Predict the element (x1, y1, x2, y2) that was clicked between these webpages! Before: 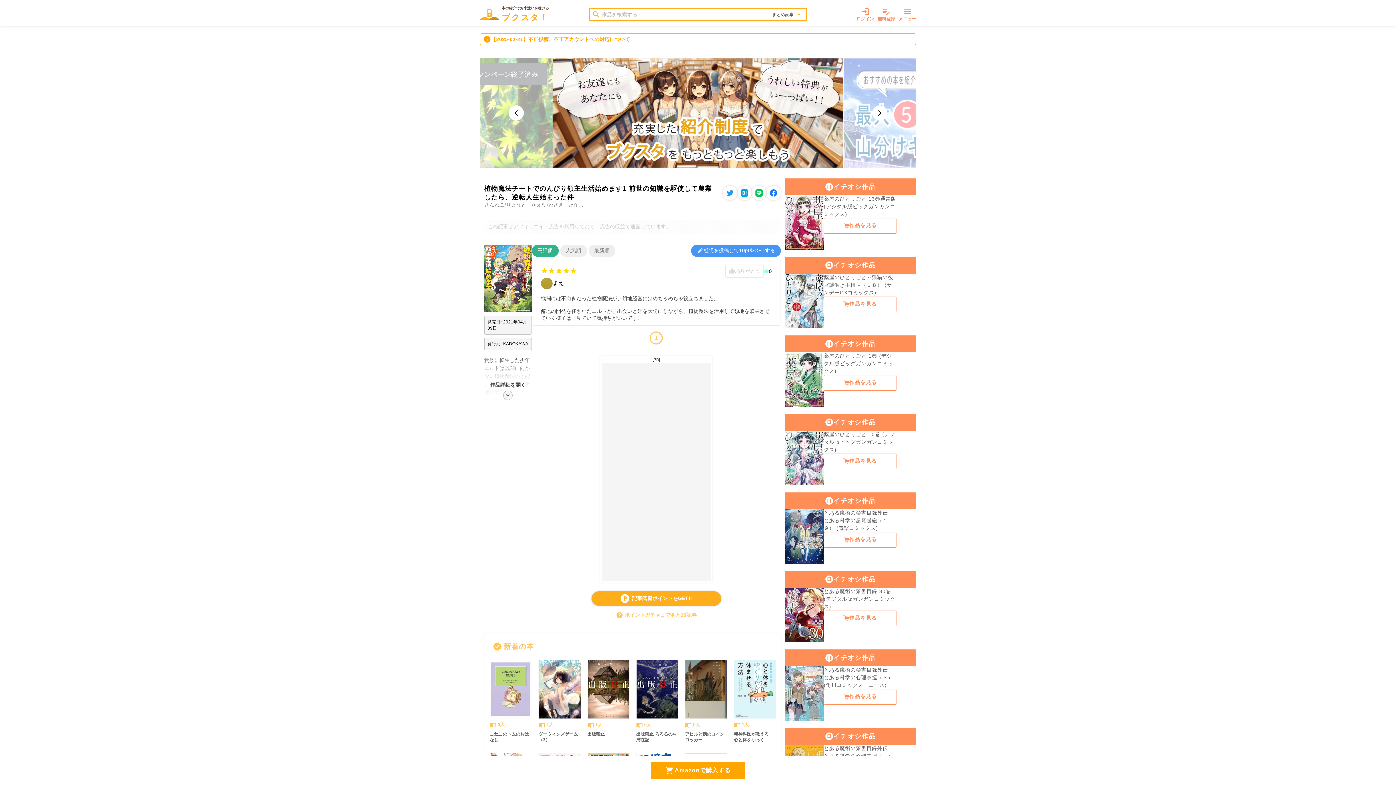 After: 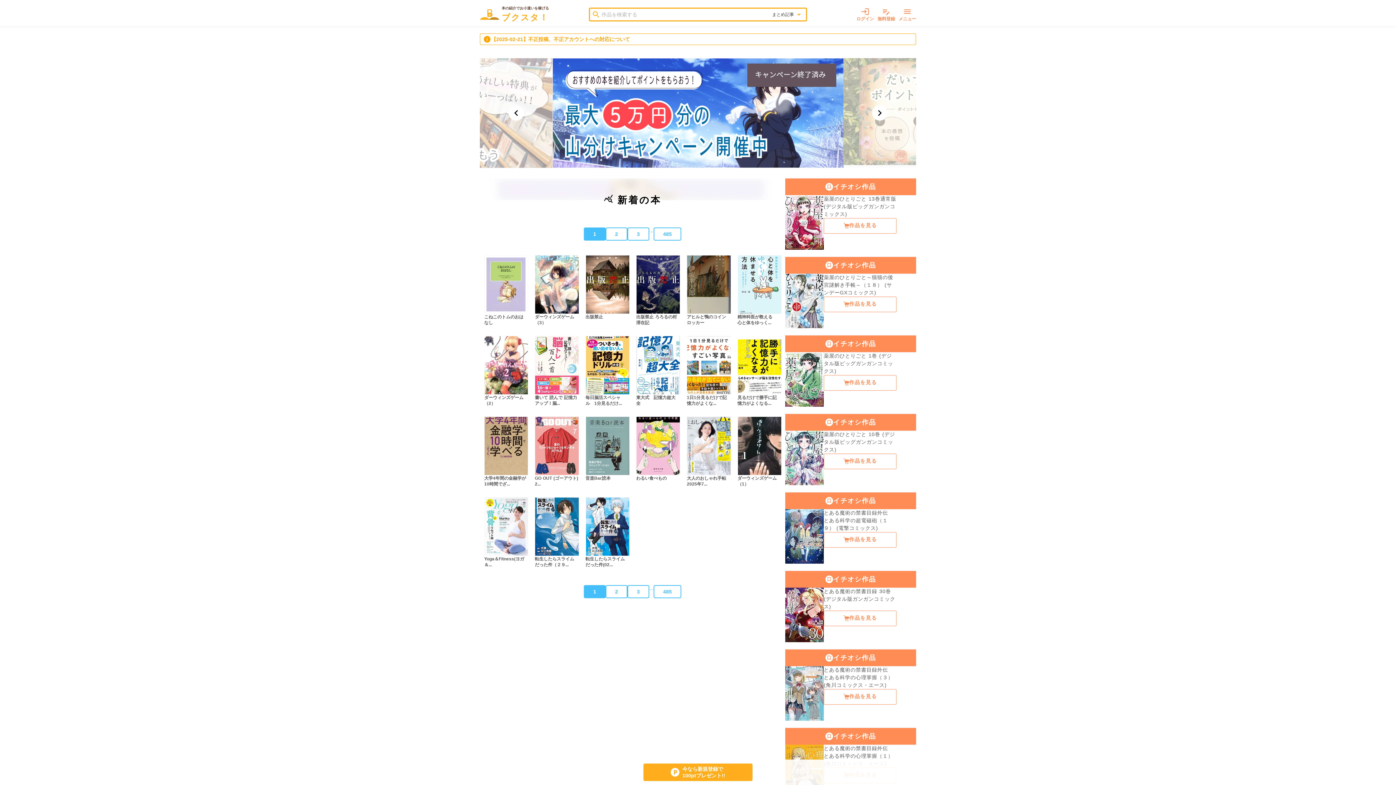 Action: bbox: (747, 644, 775, 649) label: すべて見る
chevron_right